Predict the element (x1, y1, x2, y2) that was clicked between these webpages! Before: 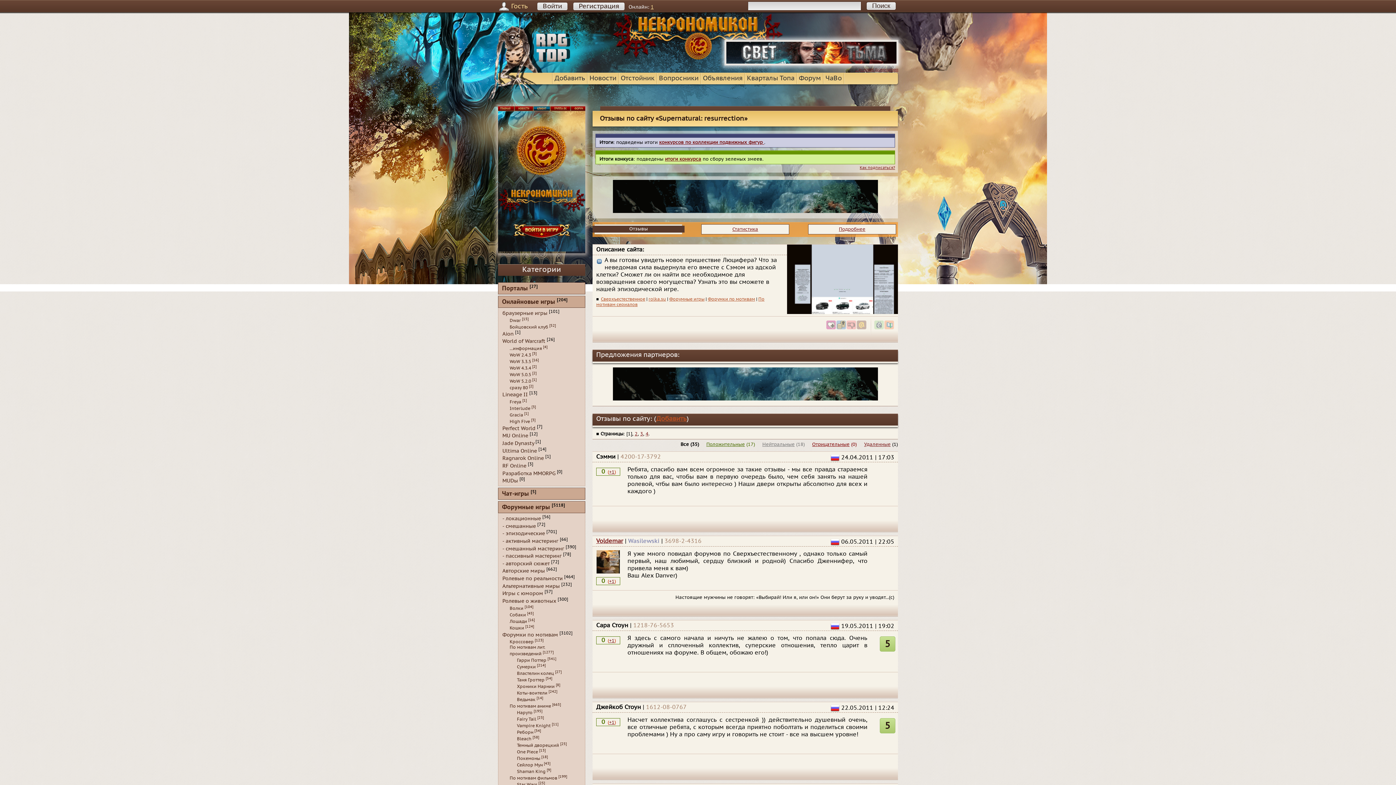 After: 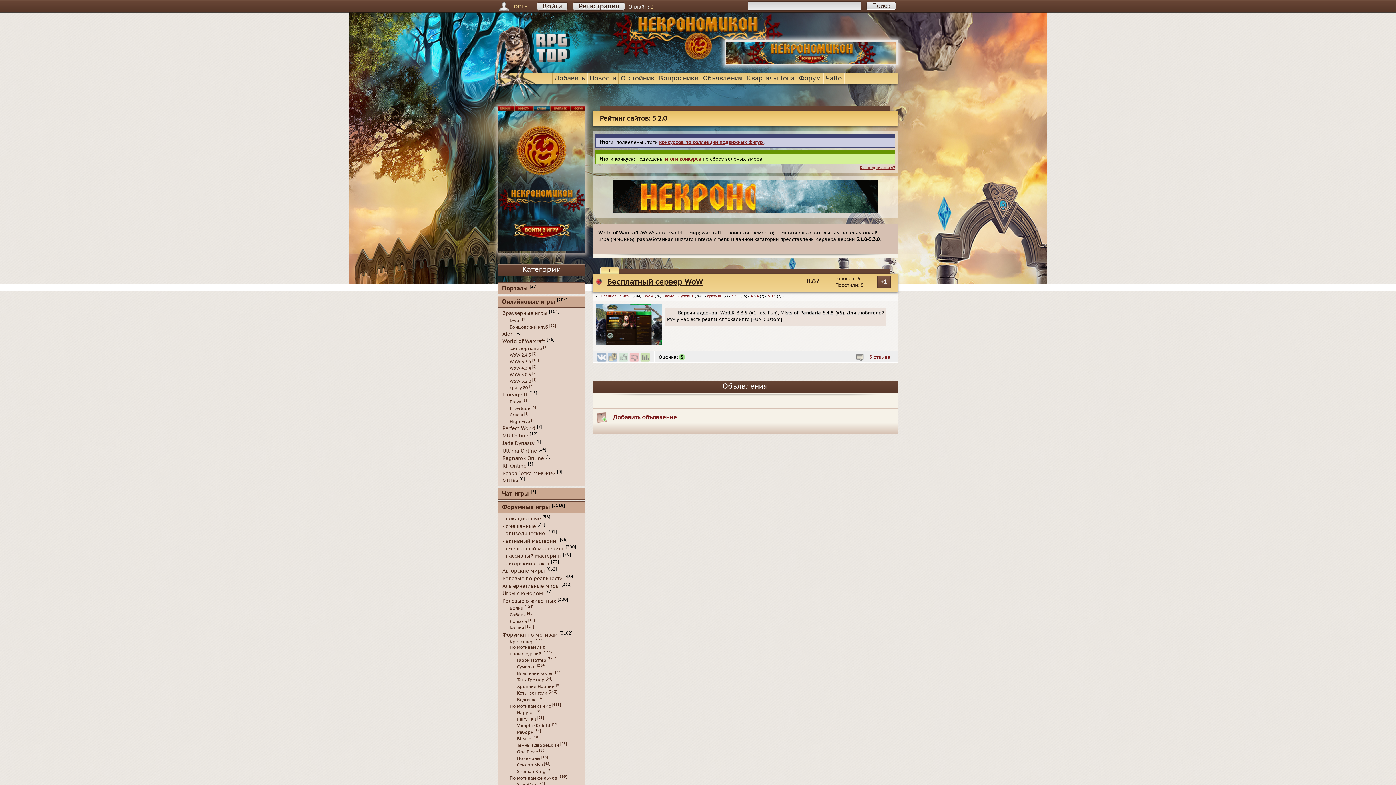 Action: bbox: (509, 378, 531, 383) label: WoW 5.2.0